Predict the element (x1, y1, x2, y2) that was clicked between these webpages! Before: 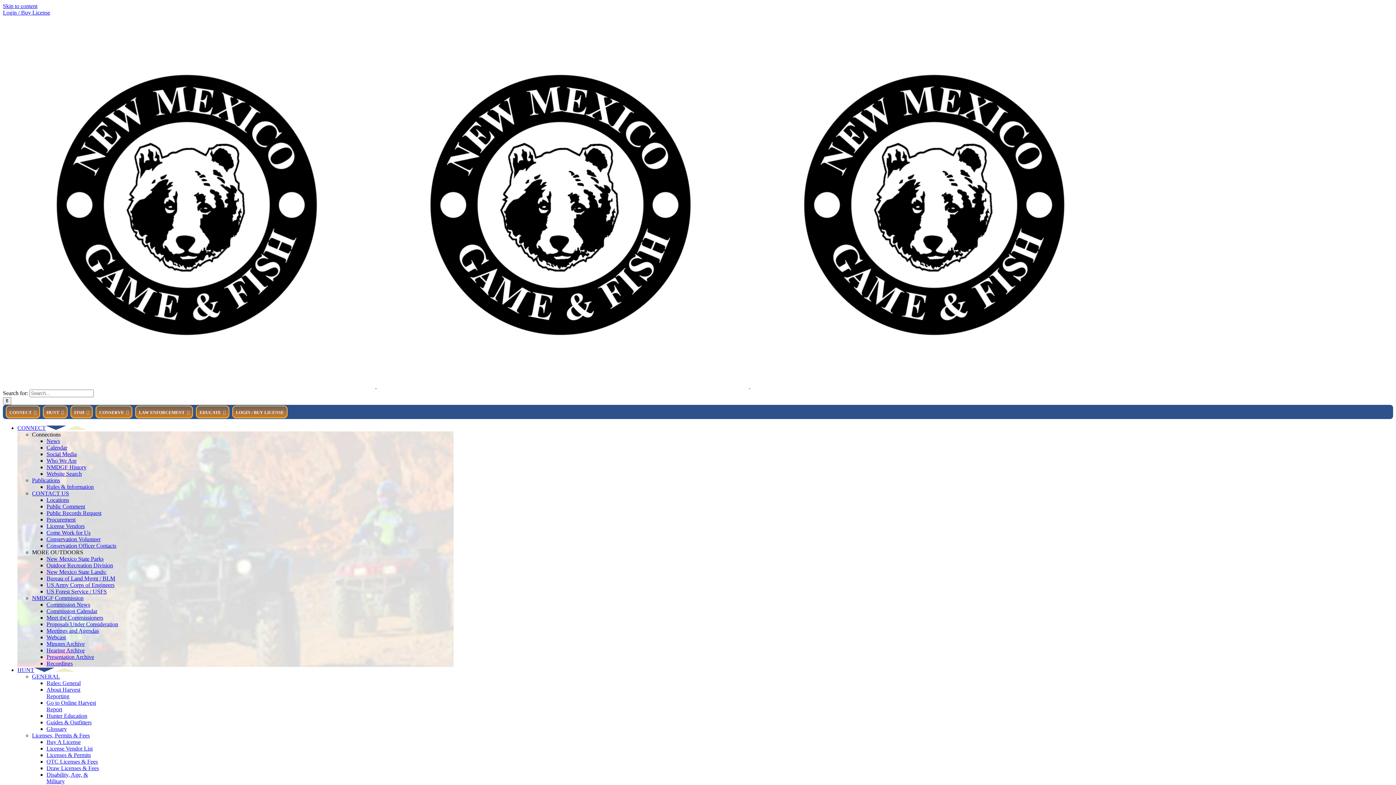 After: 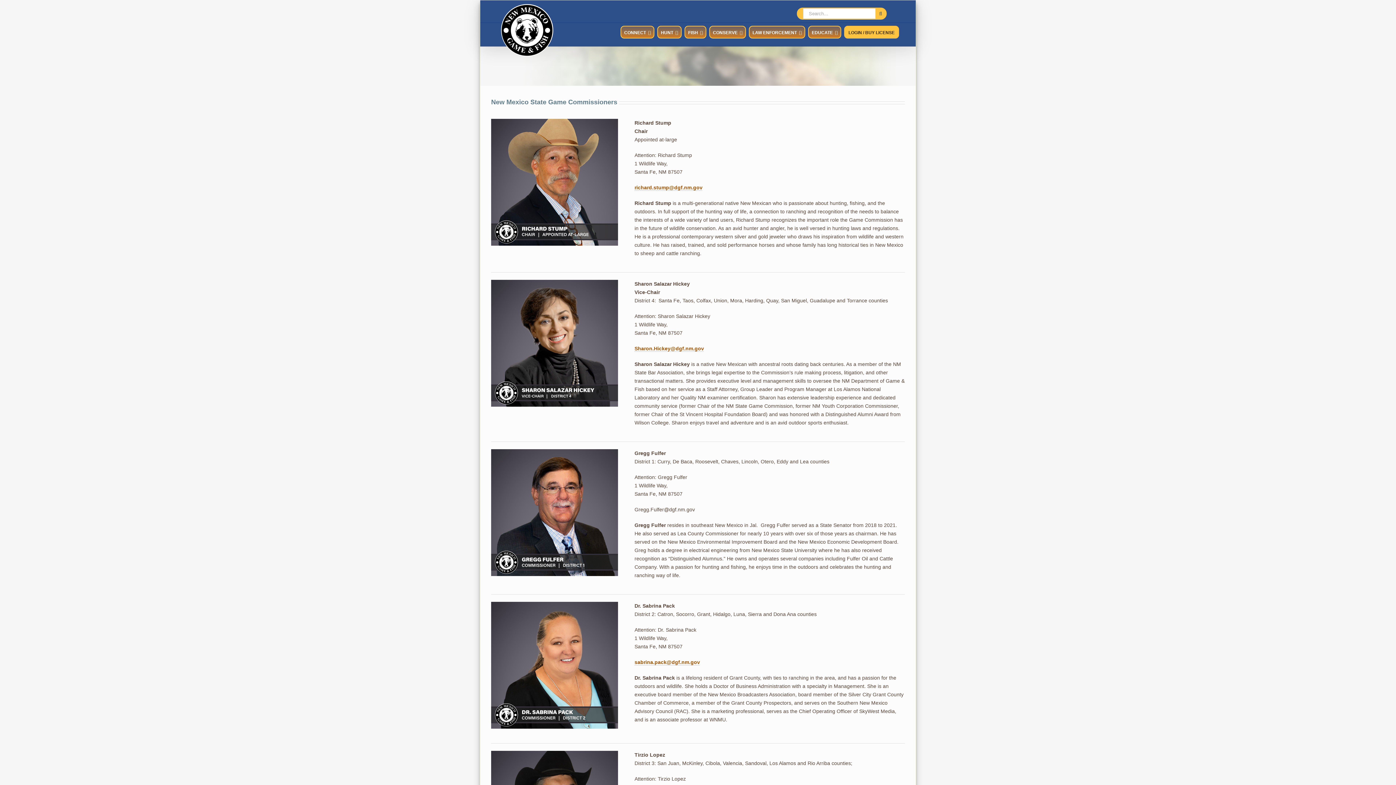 Action: label: Meet the Commissioners bbox: (46, 614, 103, 621)